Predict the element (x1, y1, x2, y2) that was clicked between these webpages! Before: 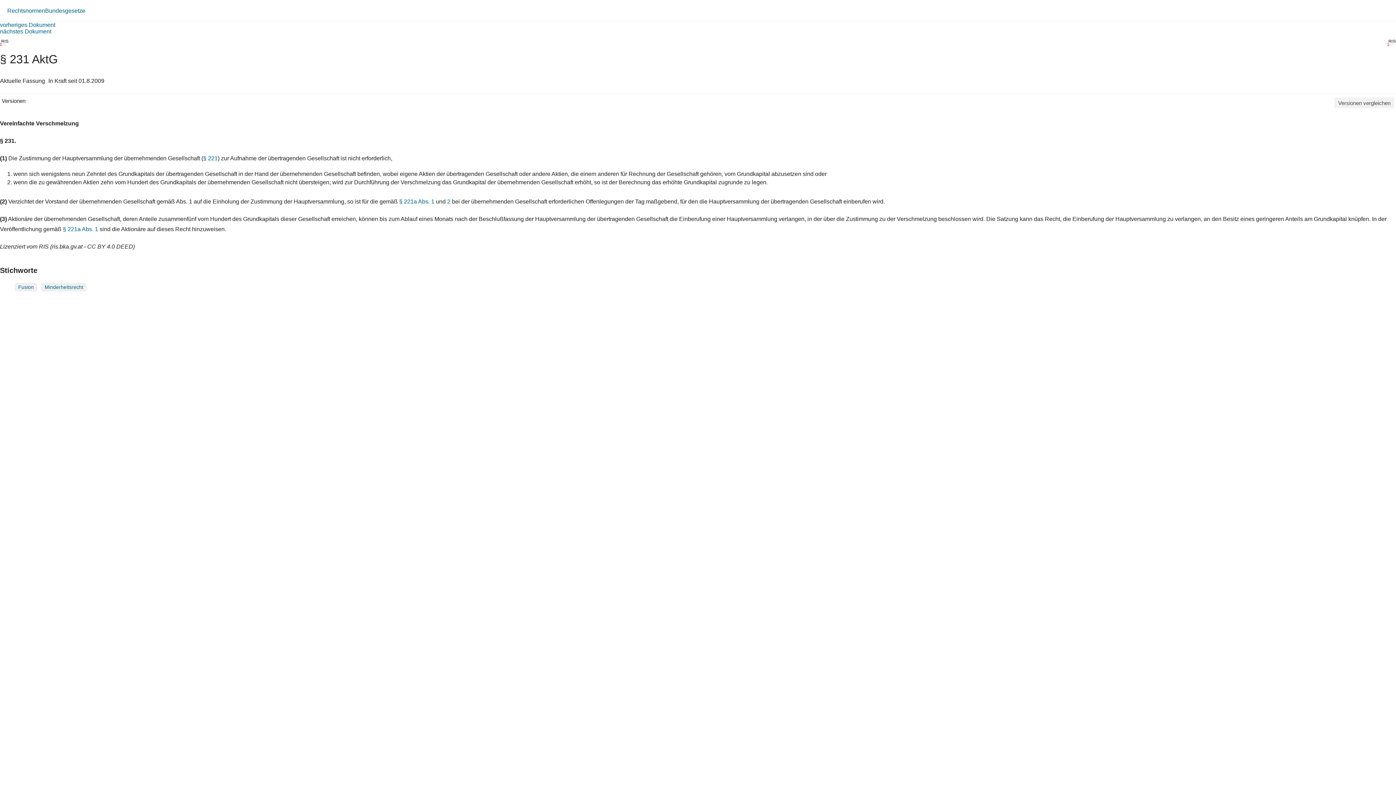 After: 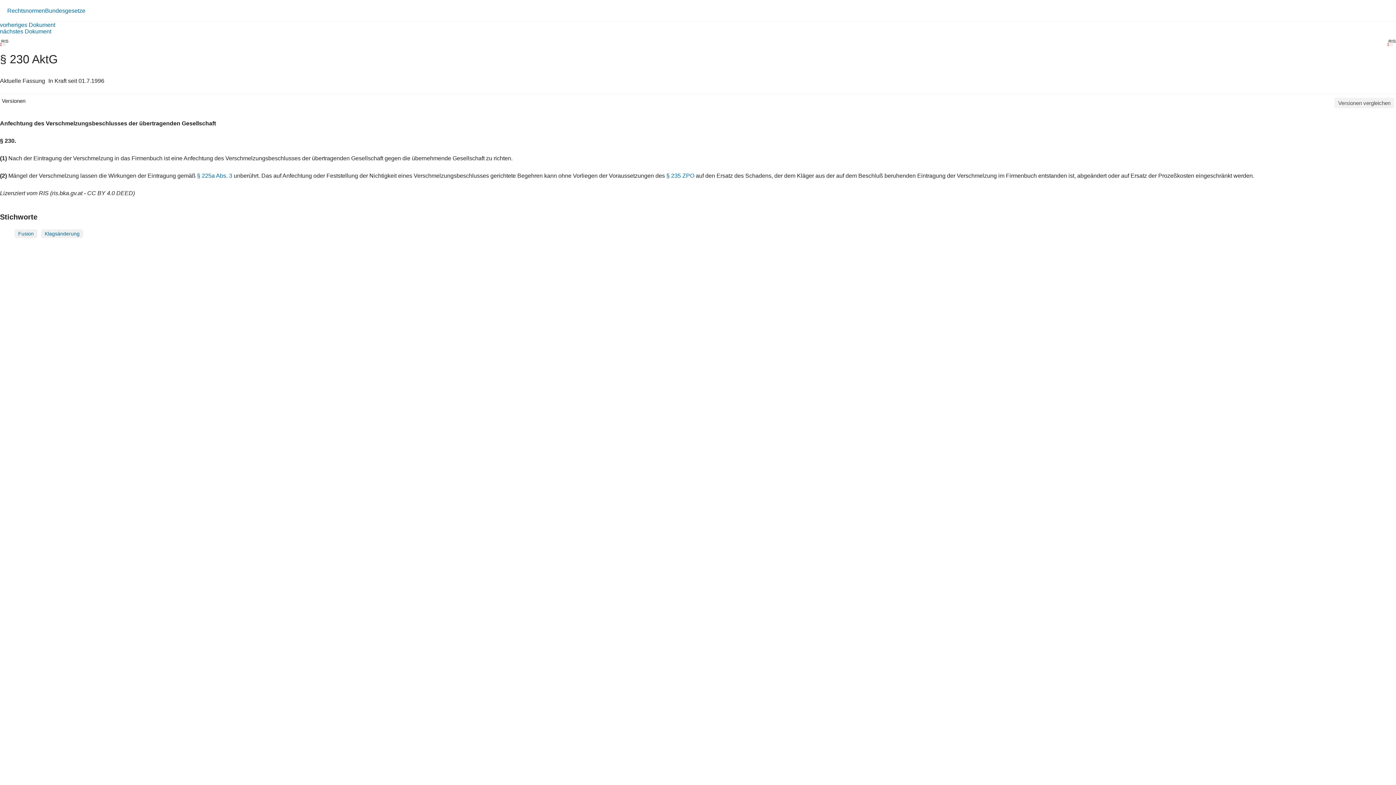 Action: label: vorheriges Dokument bbox: (0, 21, 55, 28)